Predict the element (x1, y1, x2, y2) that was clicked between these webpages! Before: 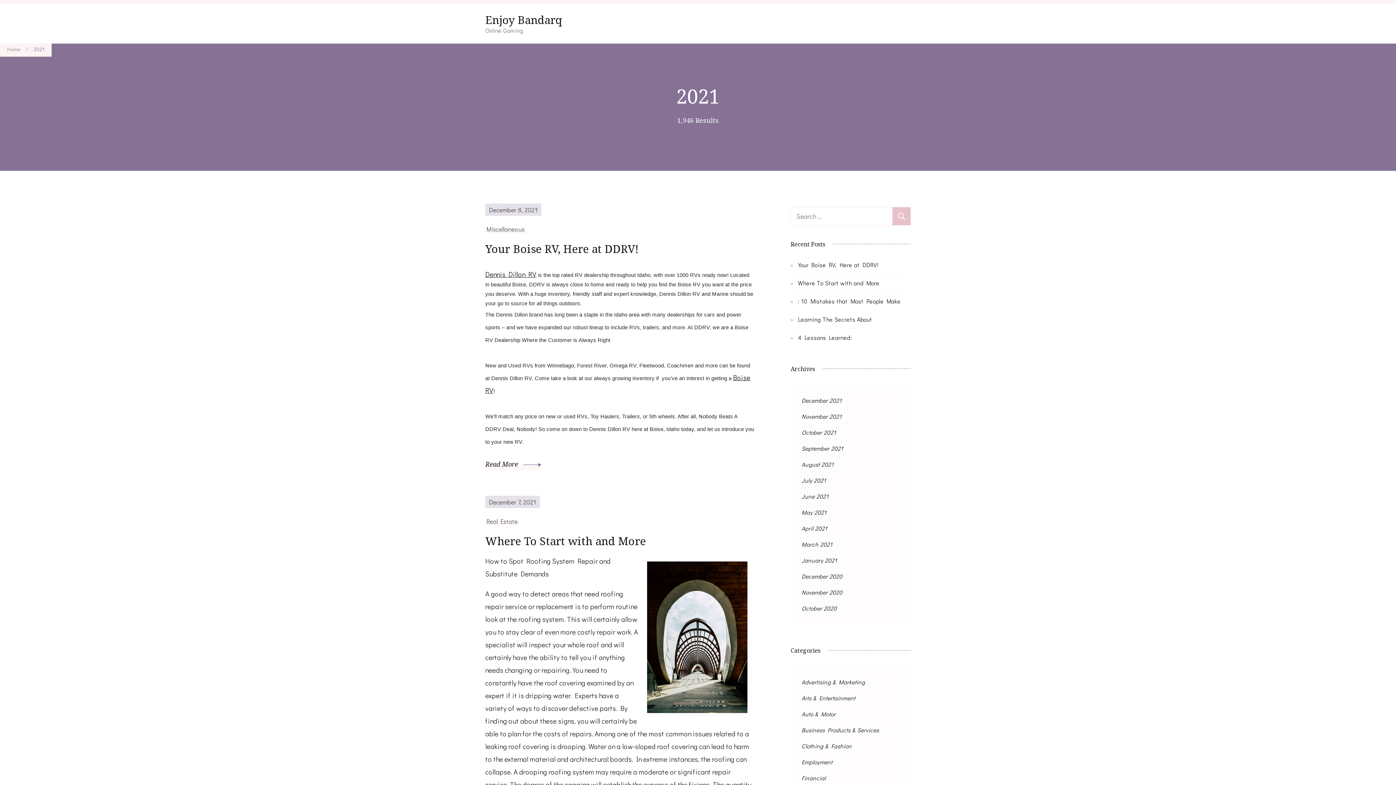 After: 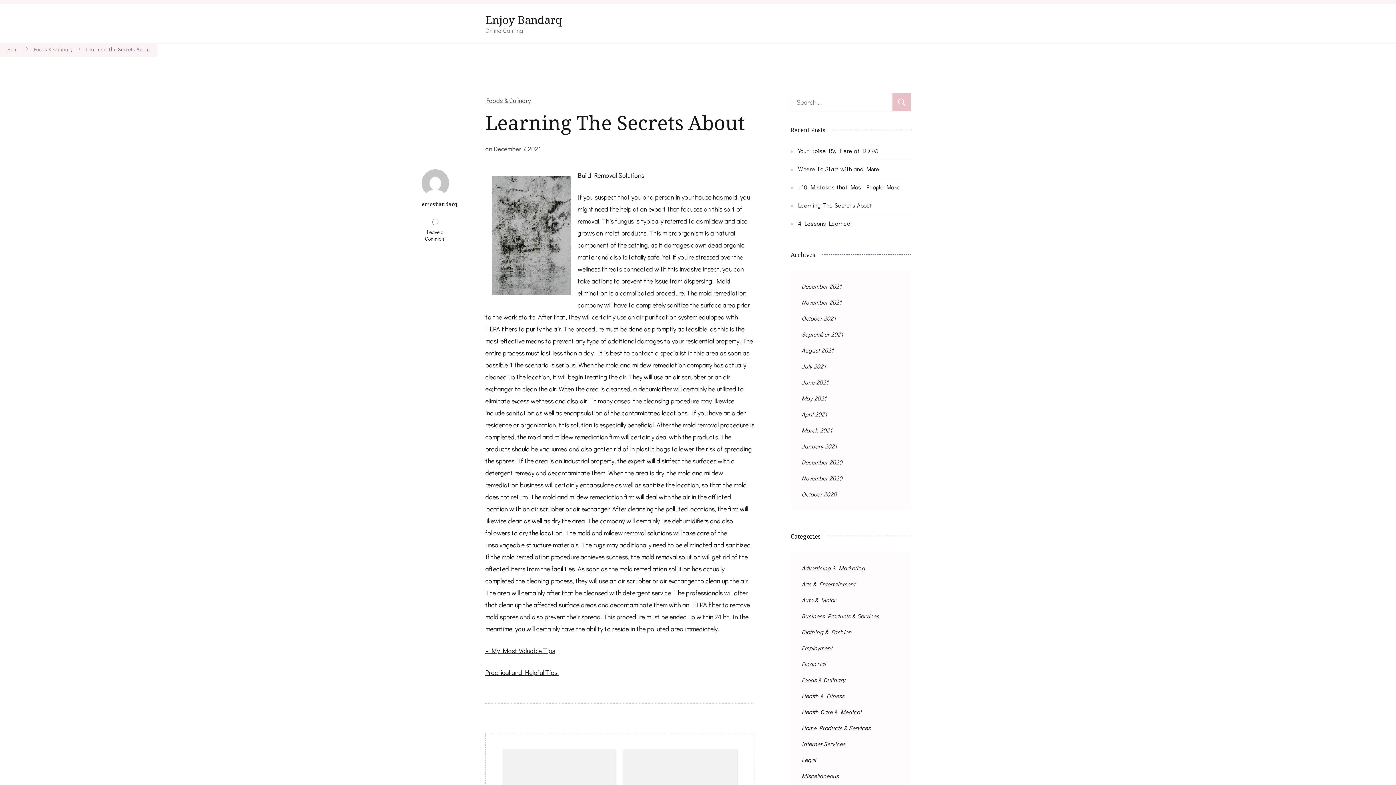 Action: bbox: (798, 315, 872, 323) label: Learning The Secrets About